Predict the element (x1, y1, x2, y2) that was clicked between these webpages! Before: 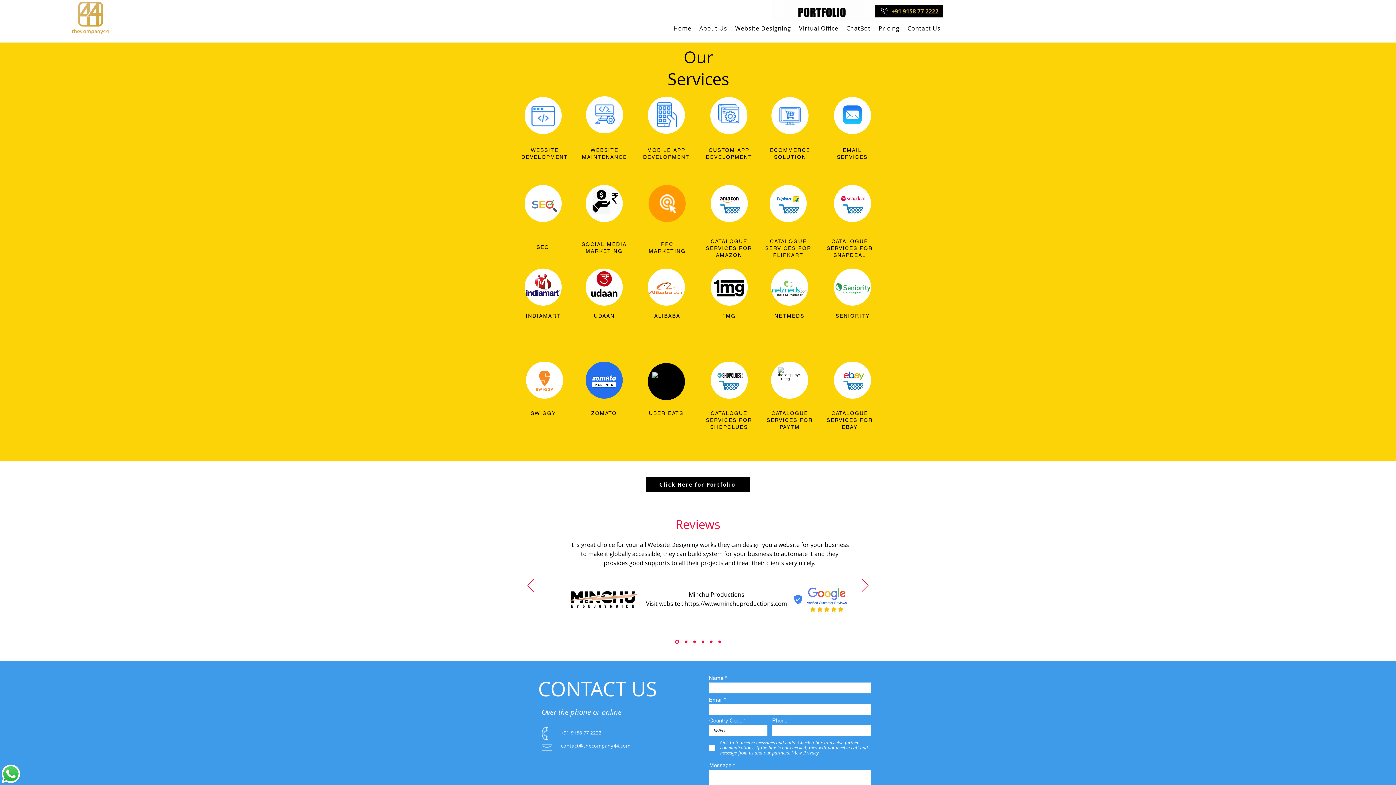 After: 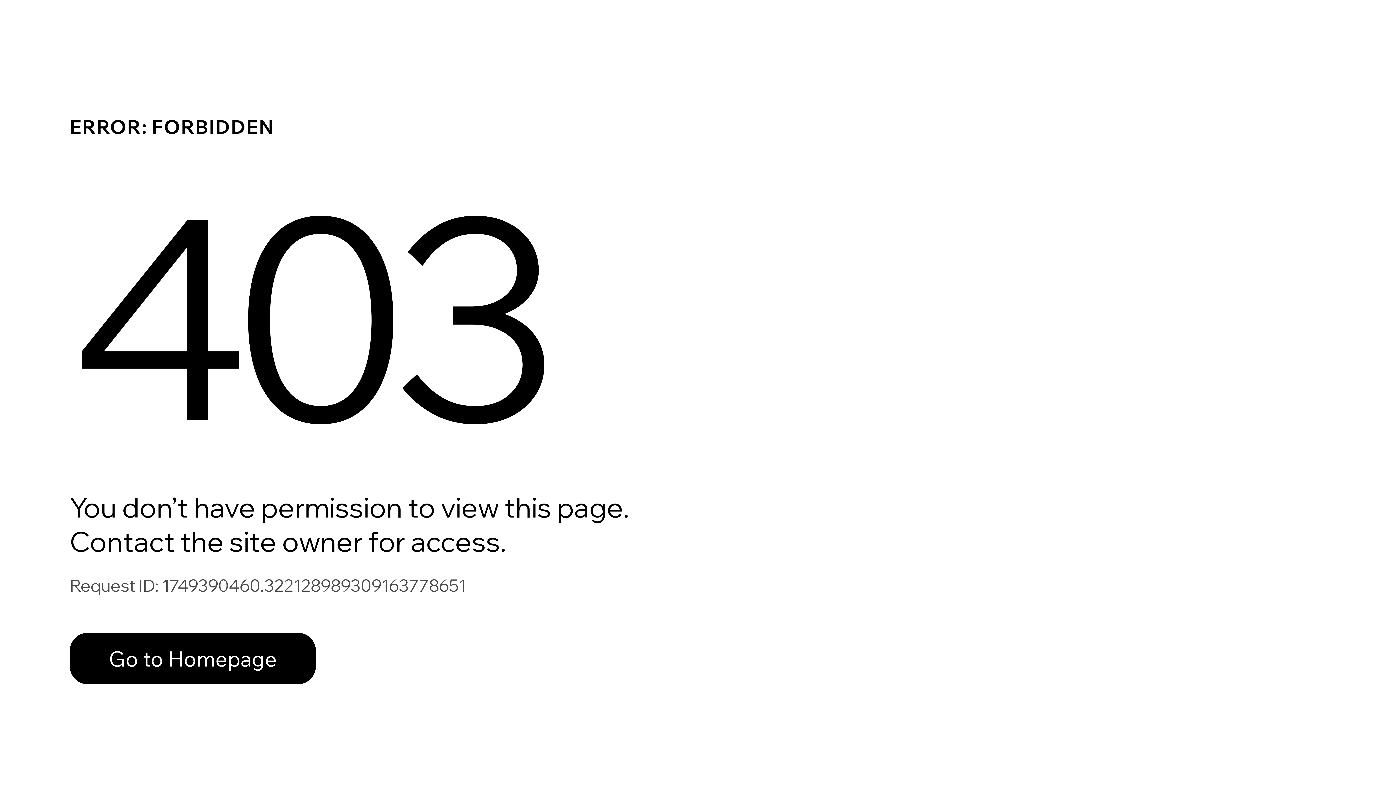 Action: label: Magnas bbox: (710, 640, 712, 643)